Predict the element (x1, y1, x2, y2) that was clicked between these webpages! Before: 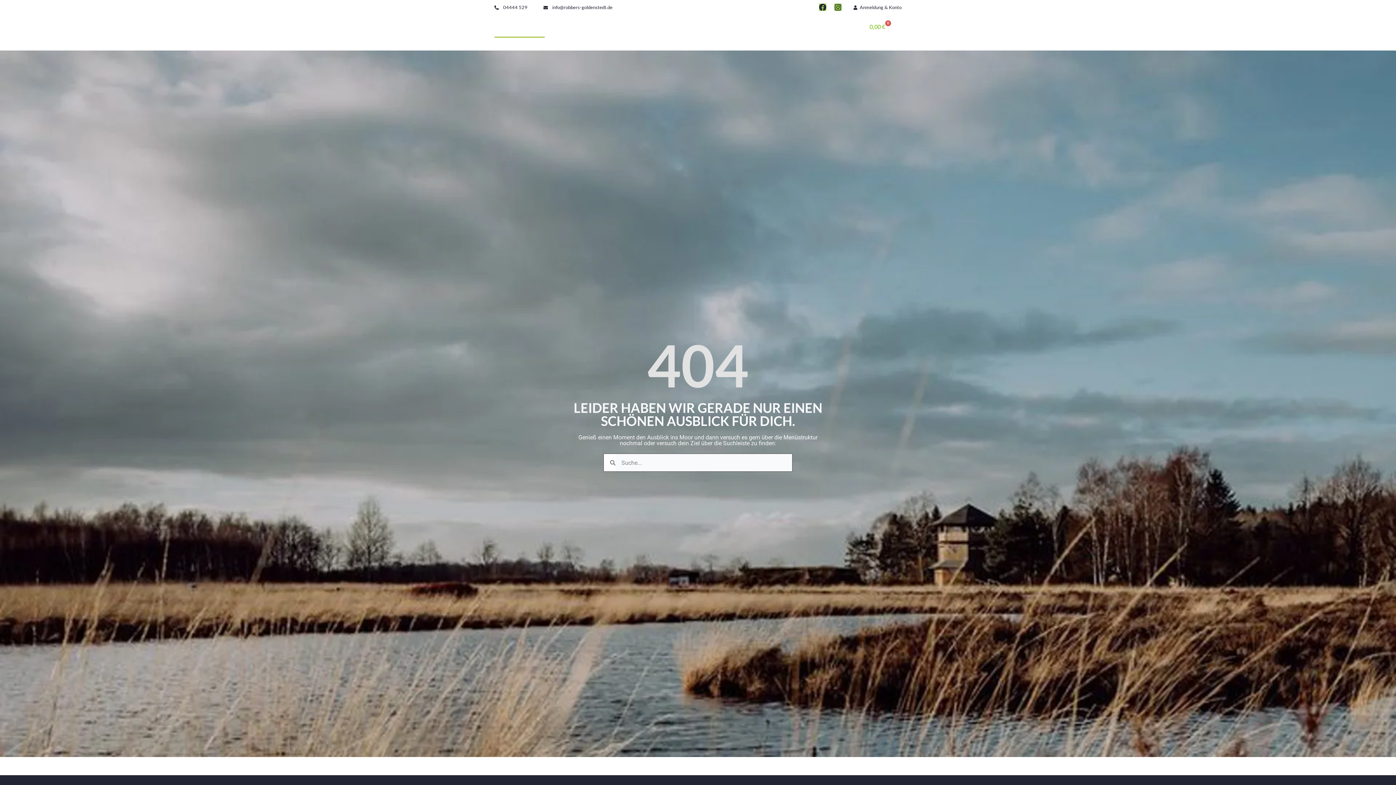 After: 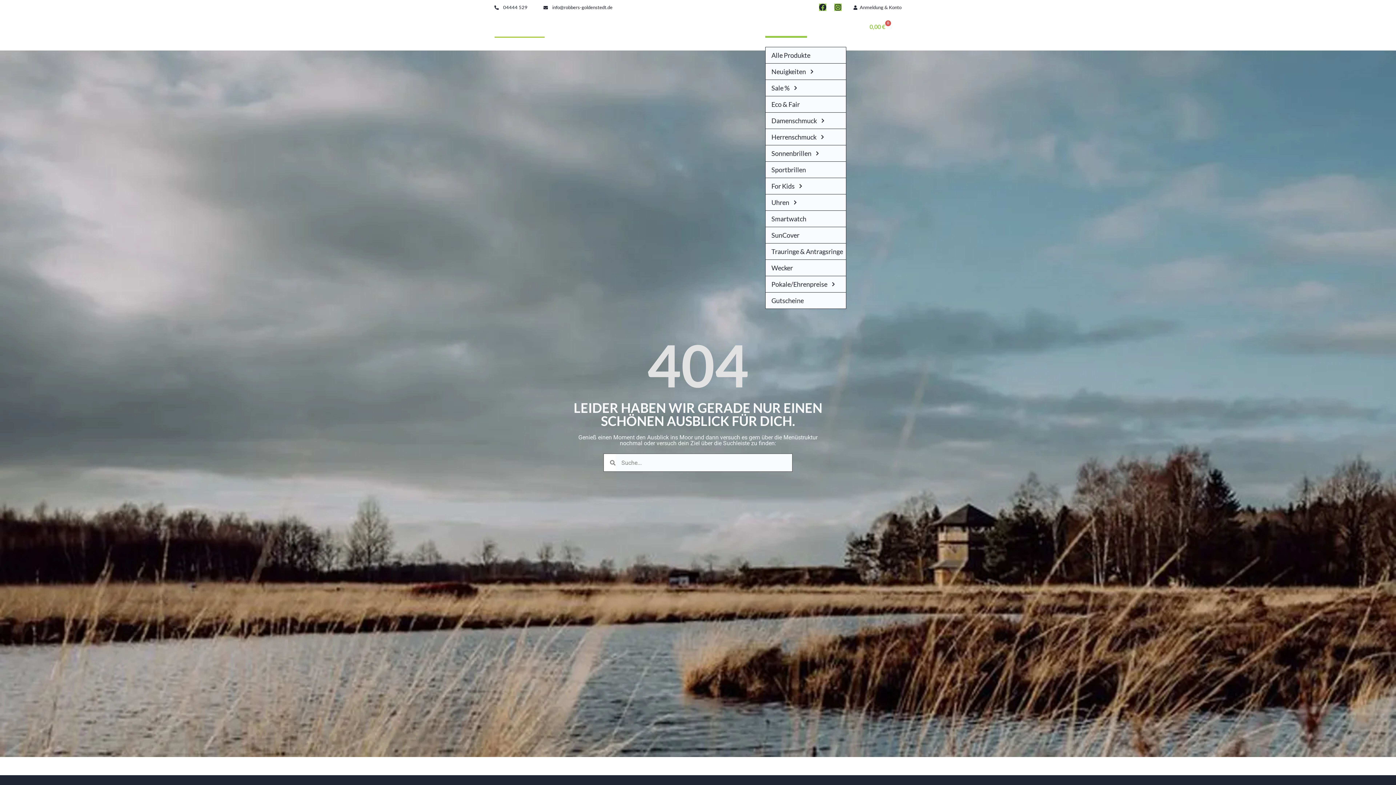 Action: bbox: (765, 36, 807, 46) label: Shop